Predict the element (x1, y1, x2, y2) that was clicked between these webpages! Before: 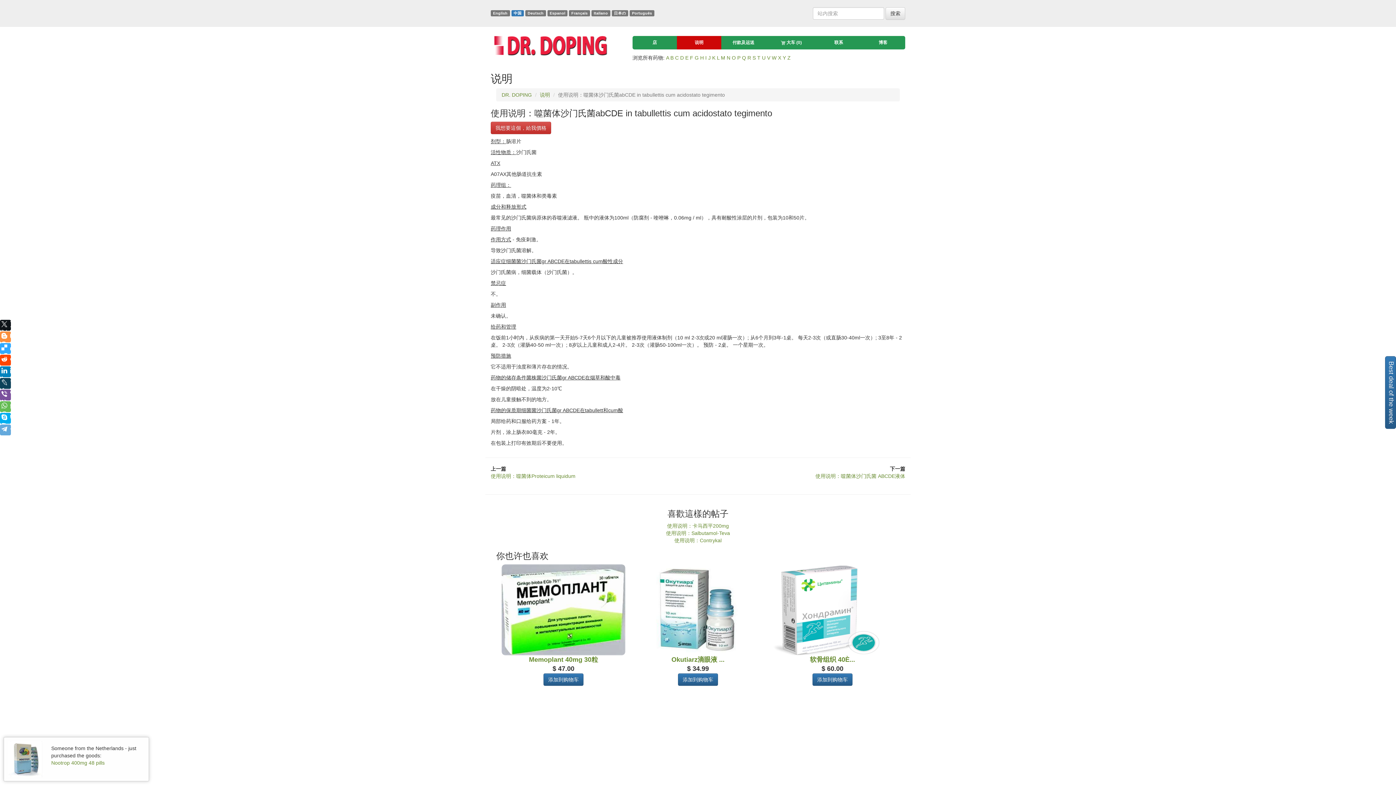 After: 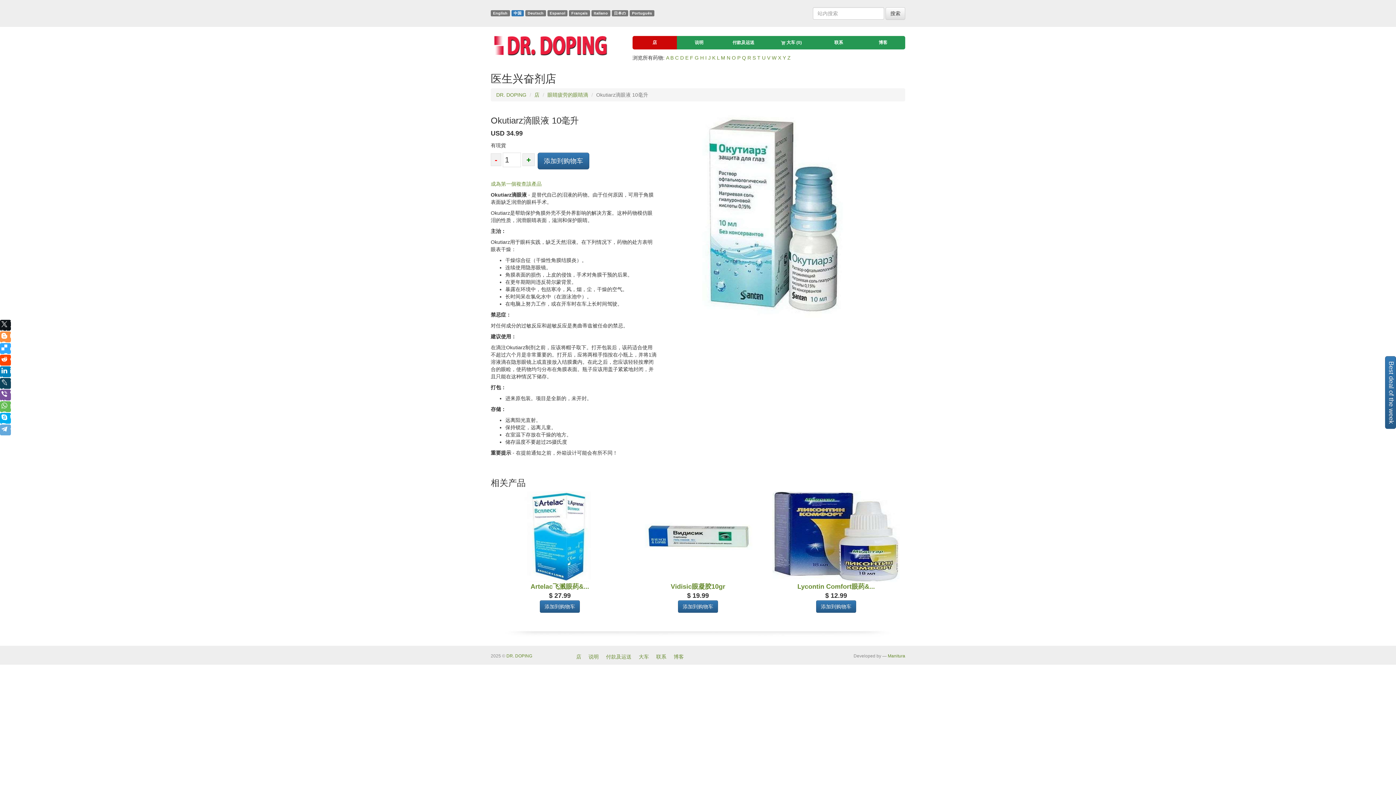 Action: bbox: (636, 606, 760, 663) label: 
​Okutiarz滴眼液 ...